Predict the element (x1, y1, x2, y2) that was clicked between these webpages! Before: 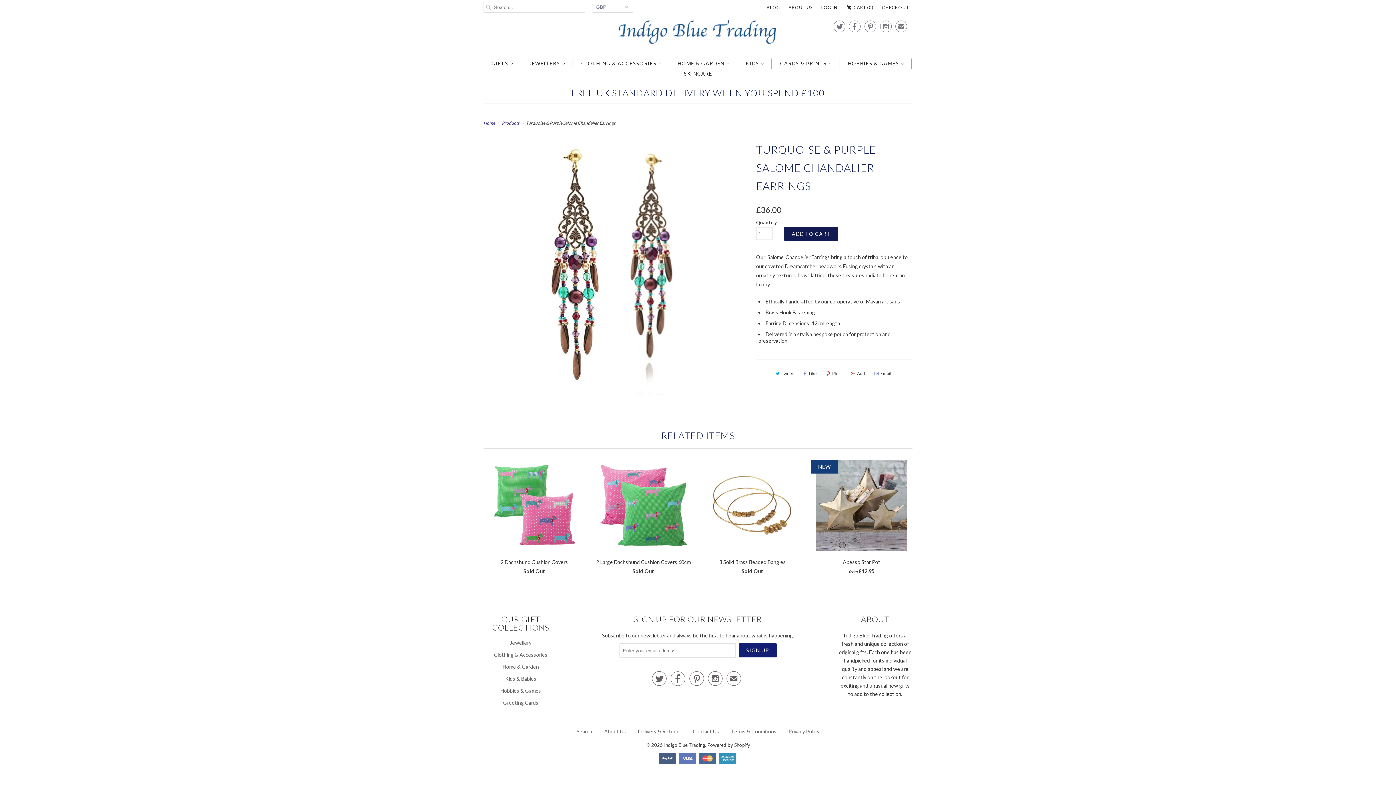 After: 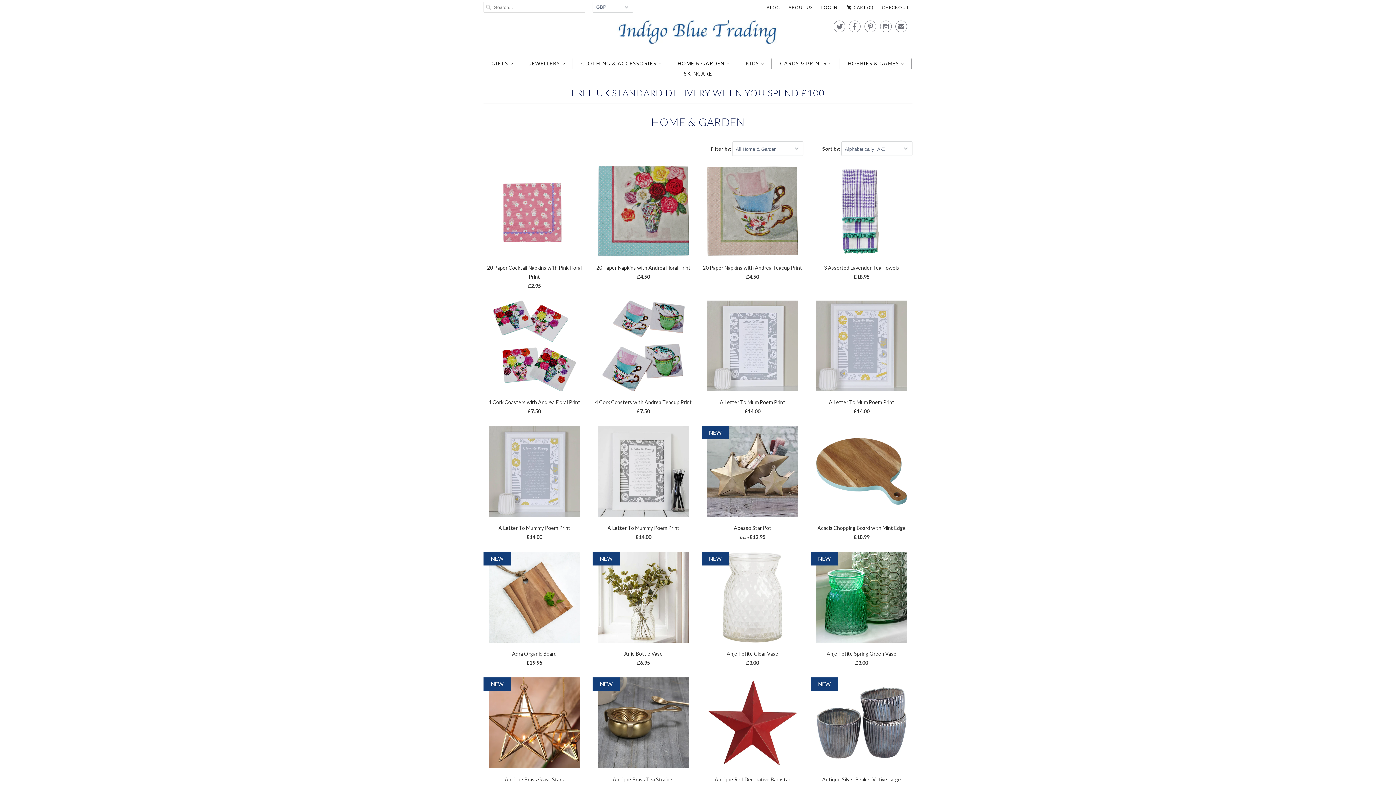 Action: bbox: (502, 663, 539, 670) label: Home & Garden